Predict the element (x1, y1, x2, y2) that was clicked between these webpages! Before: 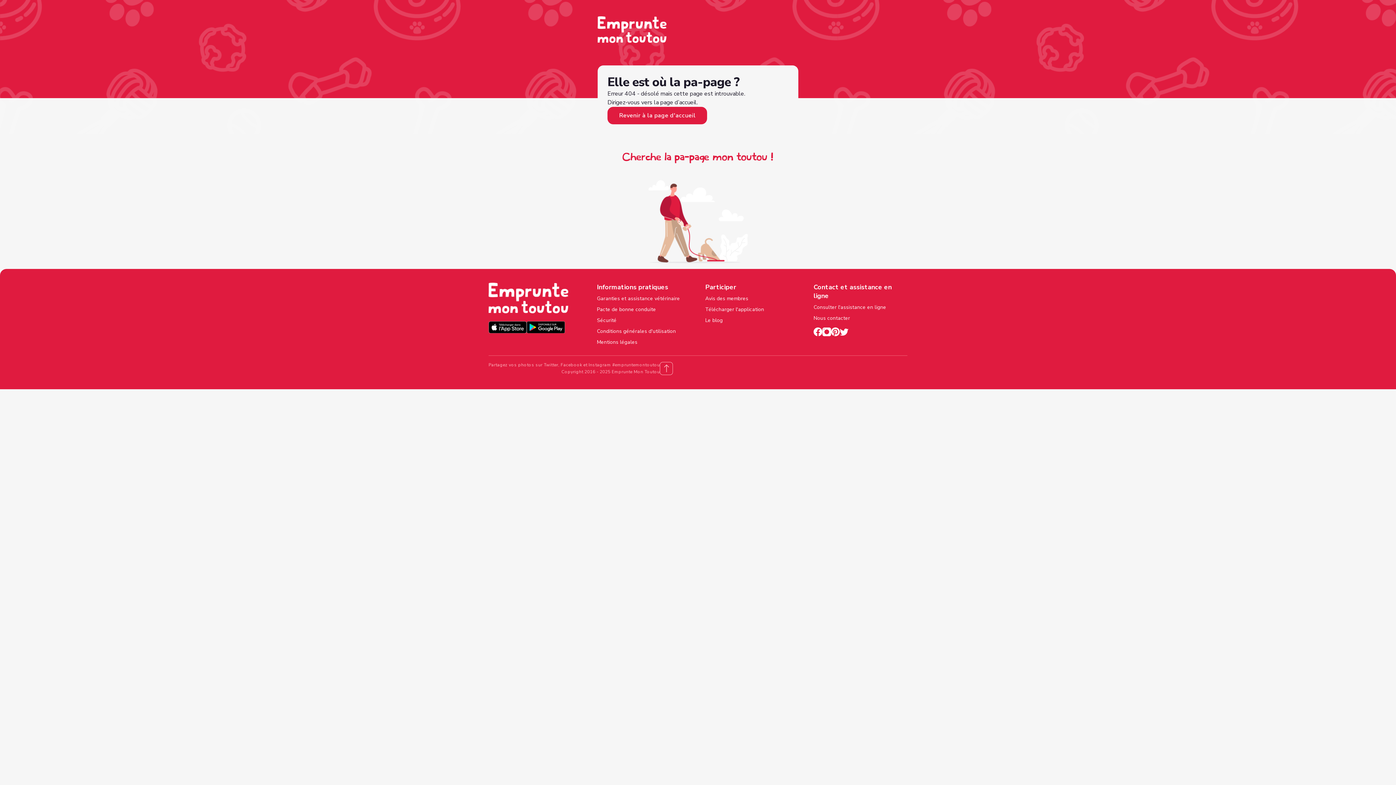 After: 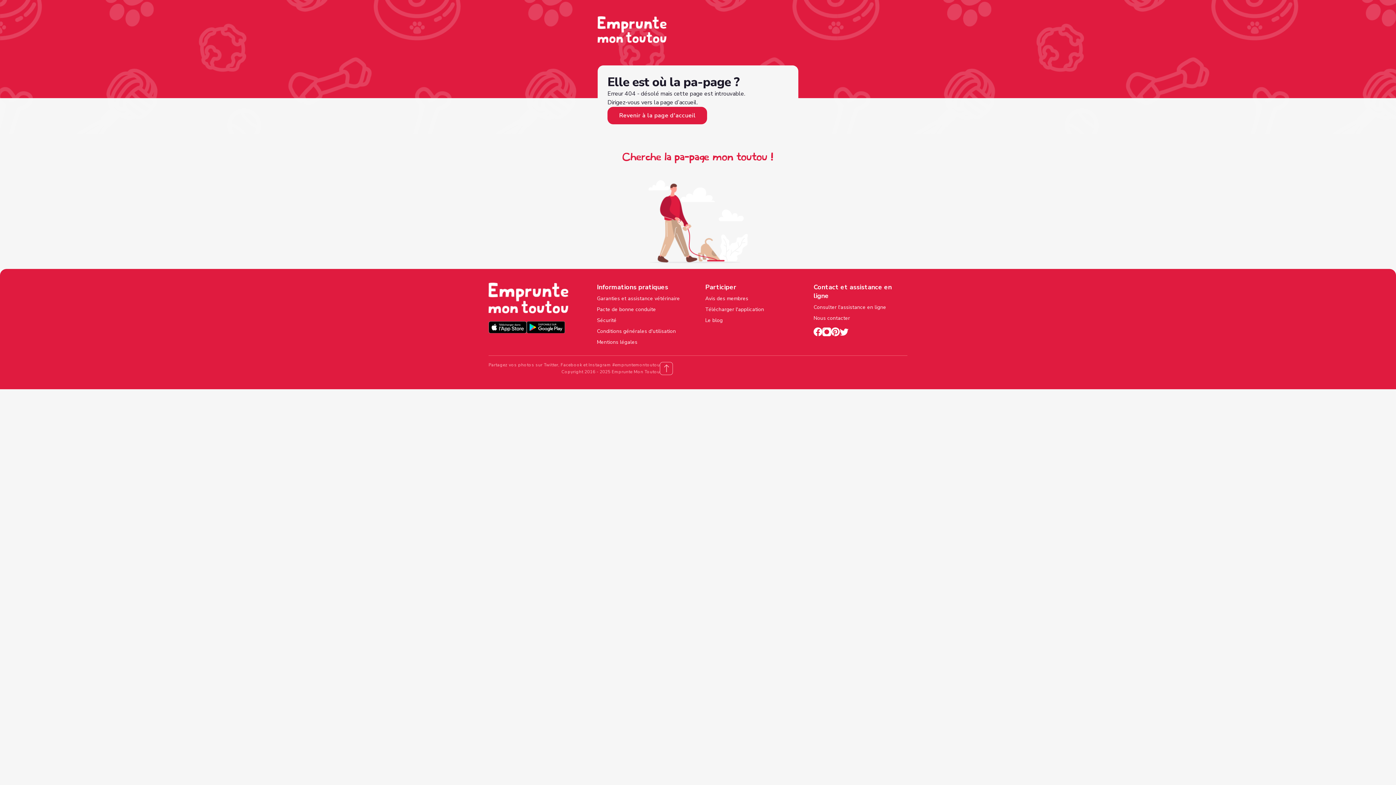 Action: label: Conditions générales d'utilisation bbox: (597, 328, 690, 335)